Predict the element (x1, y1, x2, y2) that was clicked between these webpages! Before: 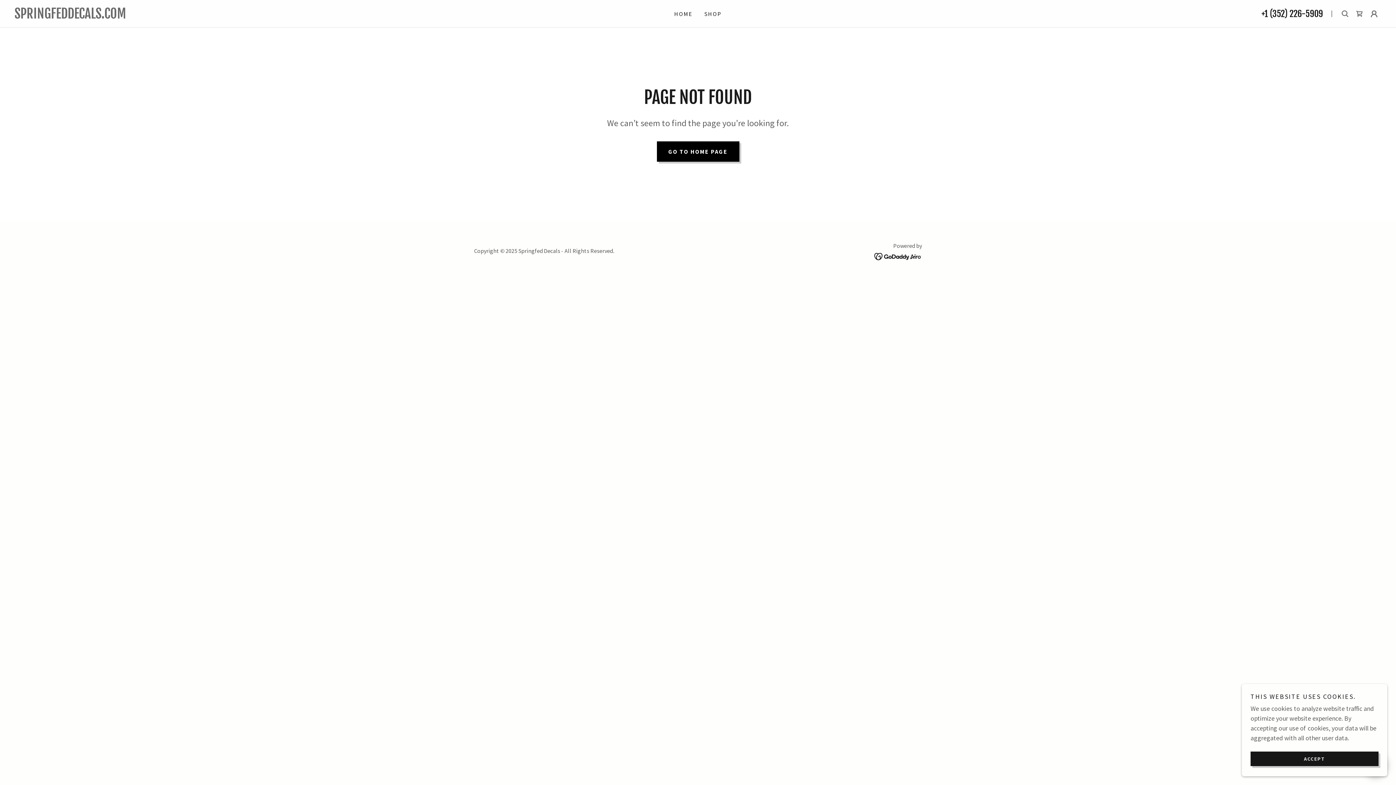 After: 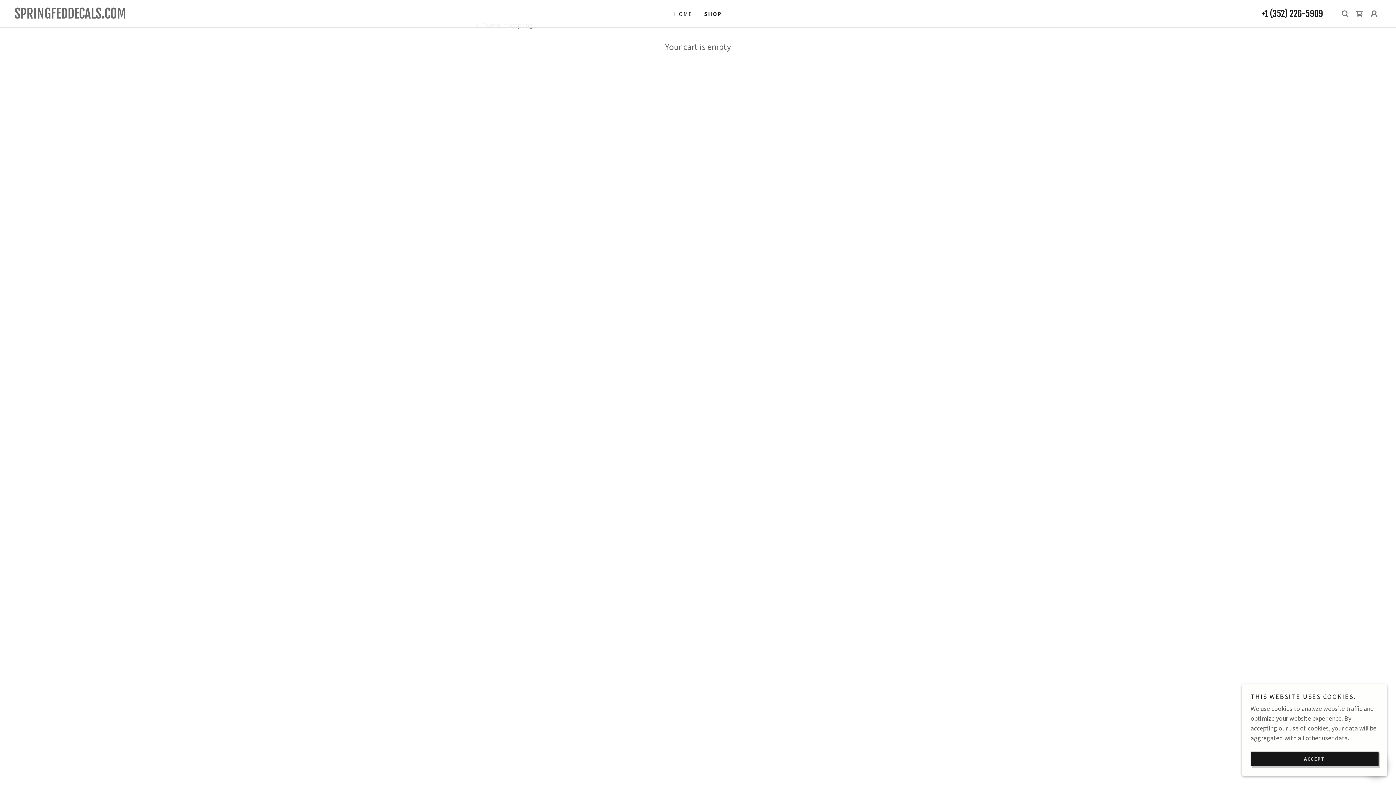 Action: bbox: (1352, 6, 1367, 20) label: Shopping Cart Icon